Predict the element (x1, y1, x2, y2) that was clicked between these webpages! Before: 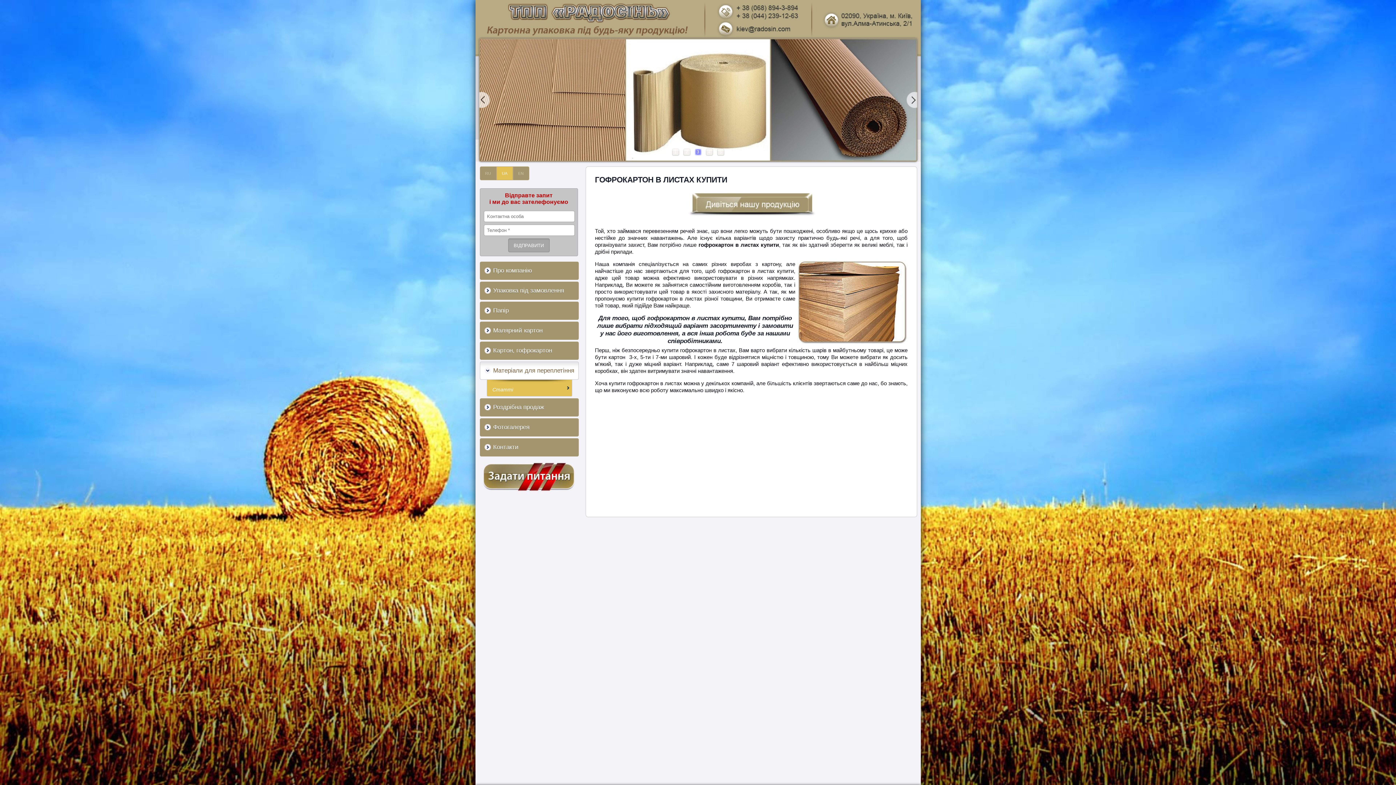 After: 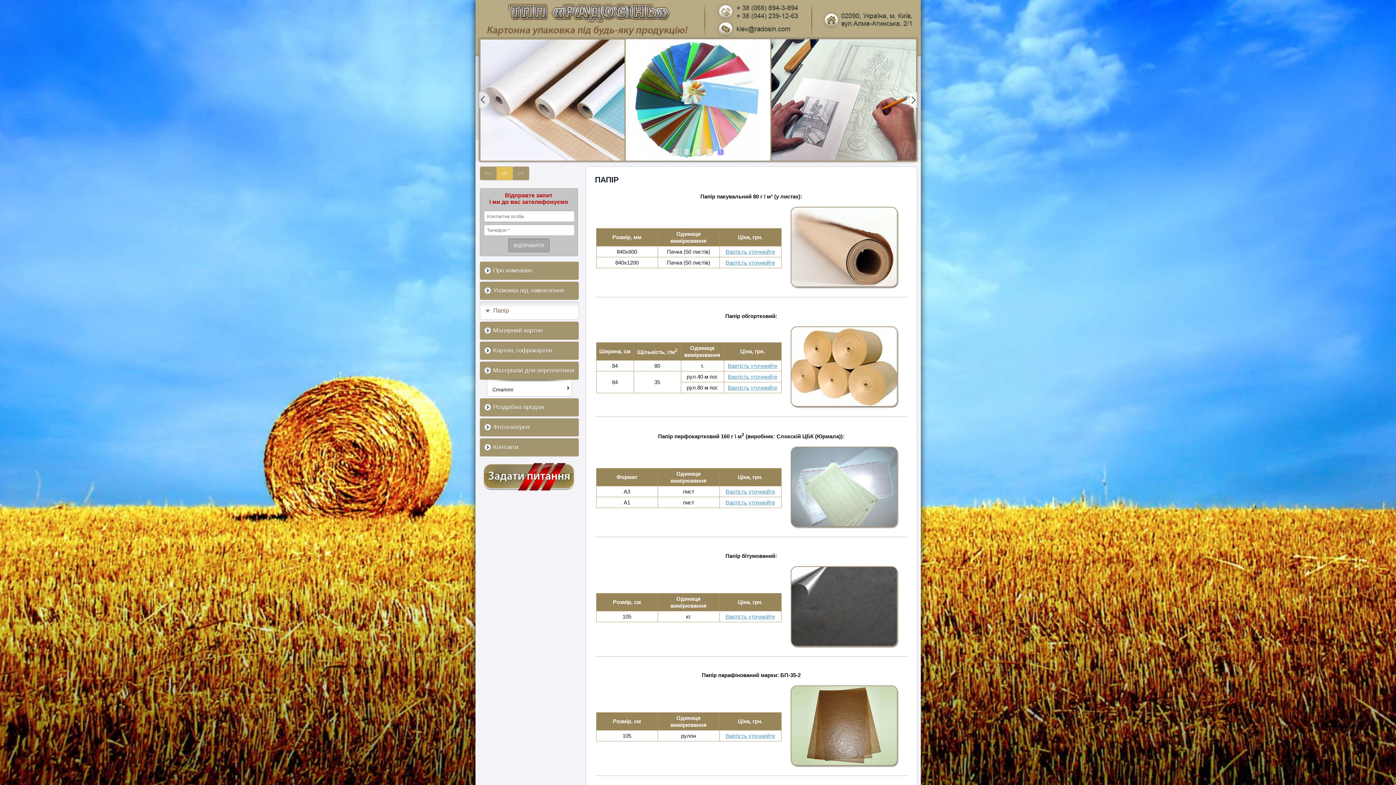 Action: bbox: (479, 301, 578, 320) label: Папір